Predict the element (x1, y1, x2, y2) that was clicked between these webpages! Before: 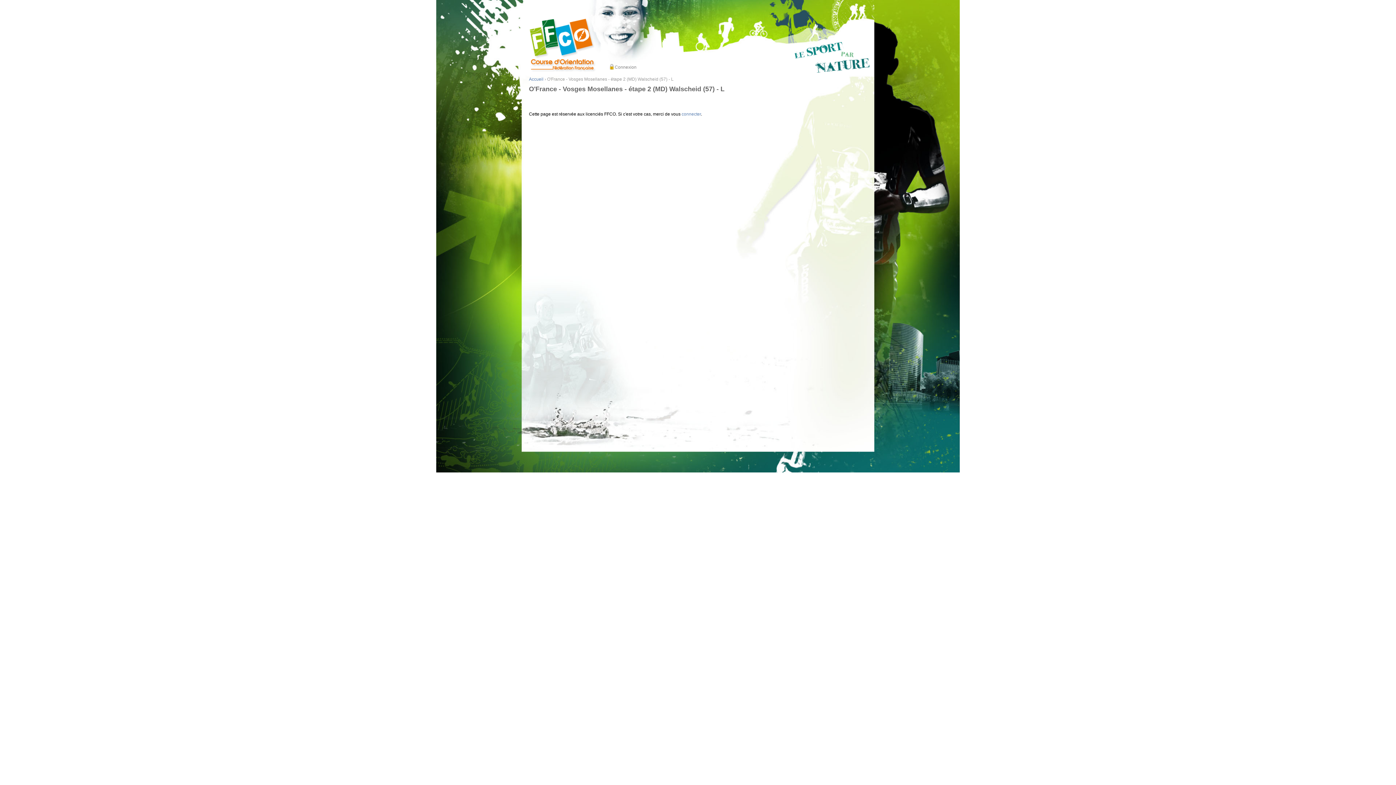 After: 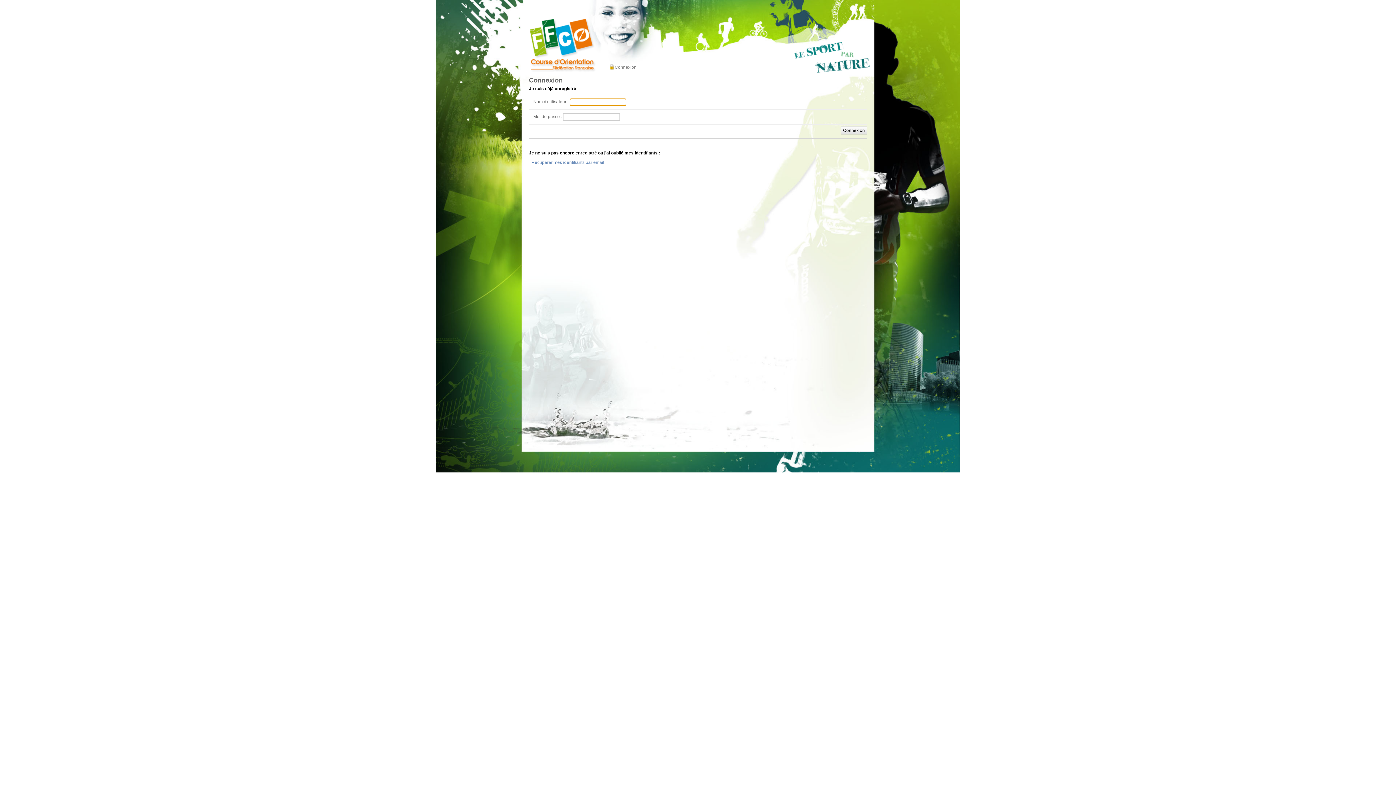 Action: bbox: (681, 111, 701, 116) label: connecter